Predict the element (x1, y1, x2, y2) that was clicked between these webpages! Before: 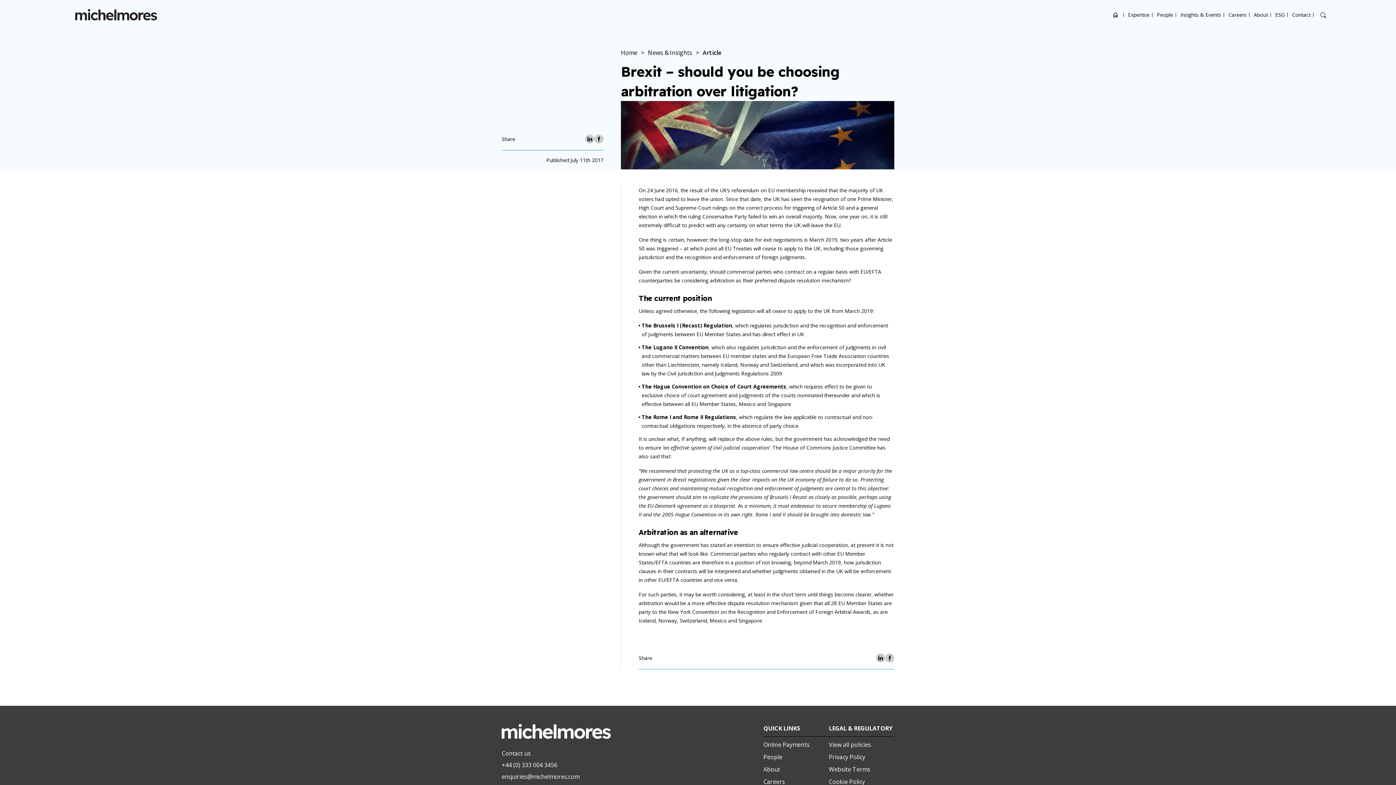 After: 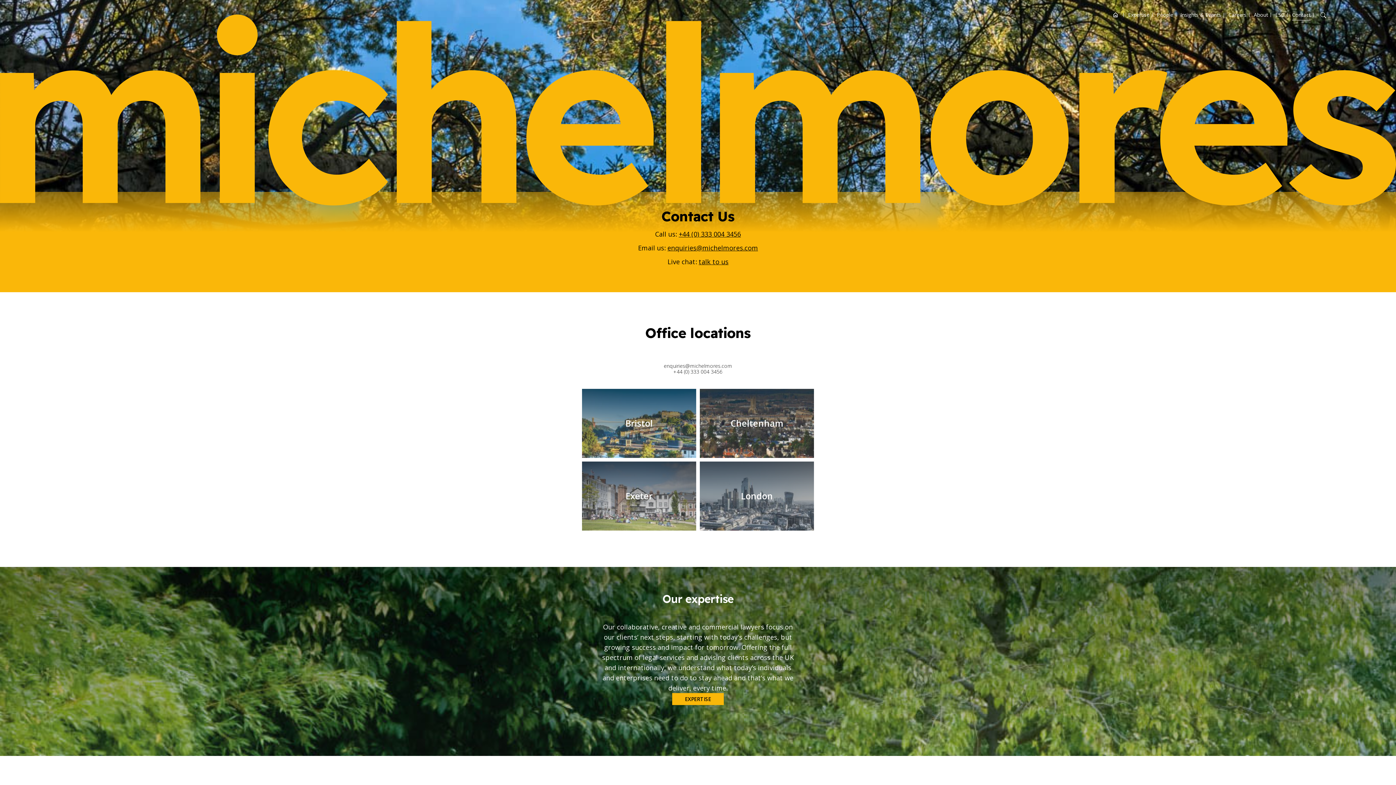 Action: bbox: (1292, 0, 1310, 29) label: Contact